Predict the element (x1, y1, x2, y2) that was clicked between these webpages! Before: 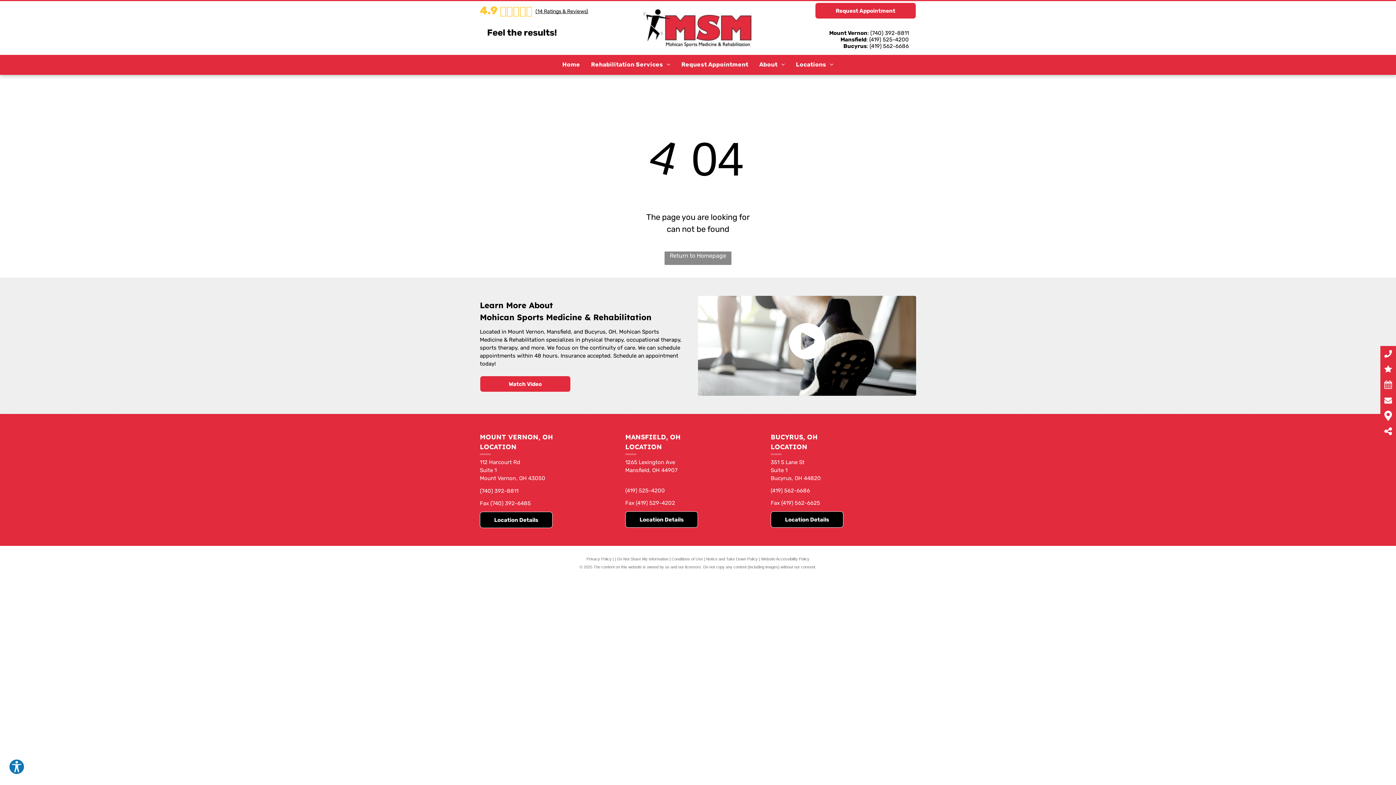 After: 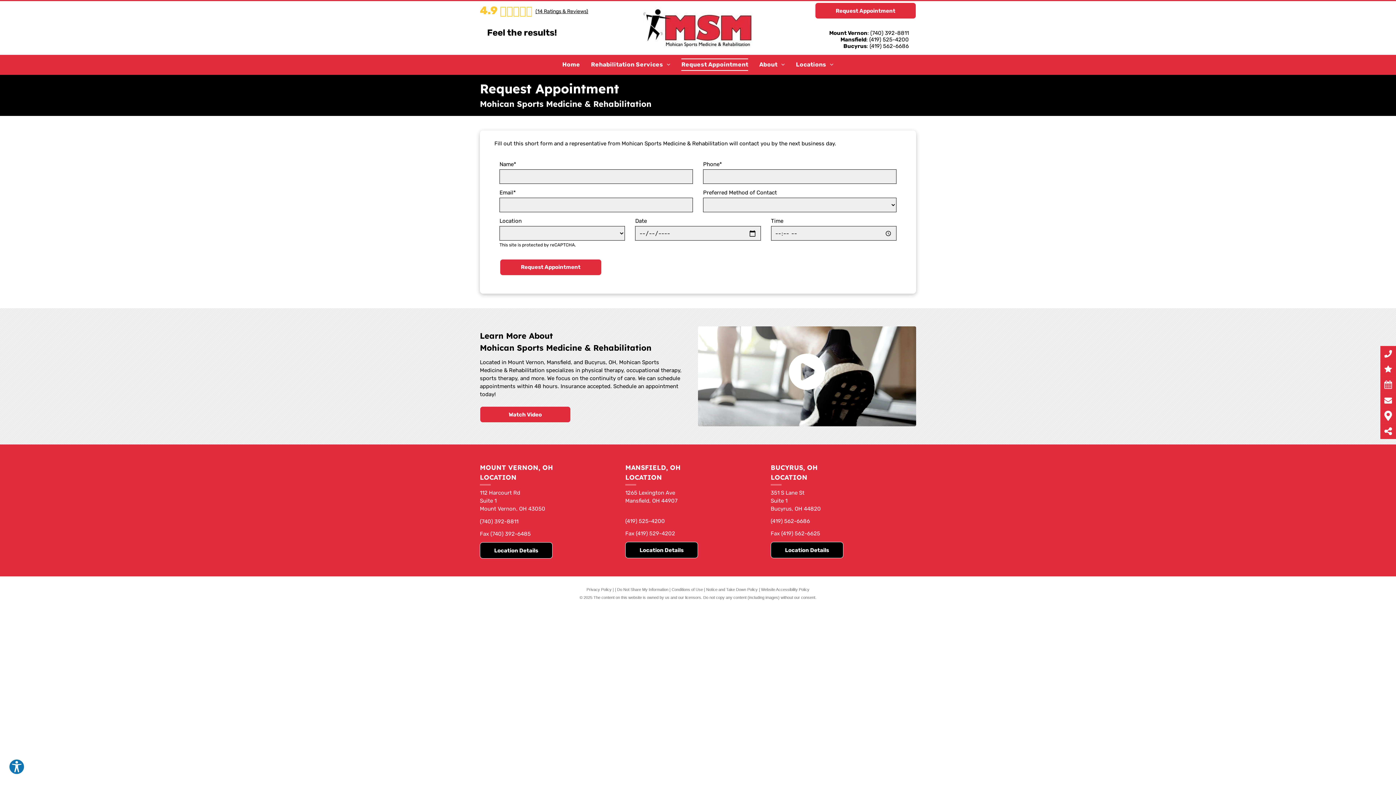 Action: label: Request Appointment  bbox: (815, 2, 916, 18)